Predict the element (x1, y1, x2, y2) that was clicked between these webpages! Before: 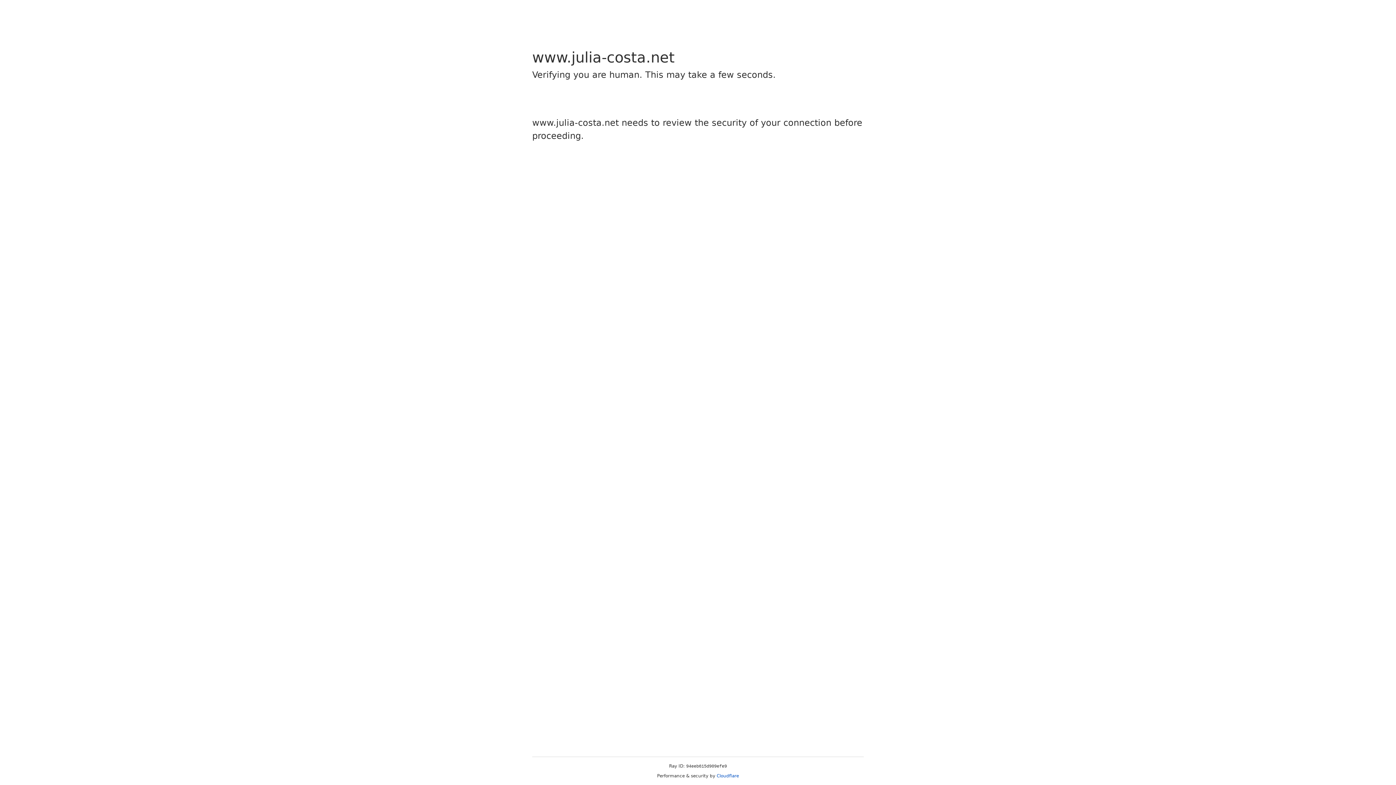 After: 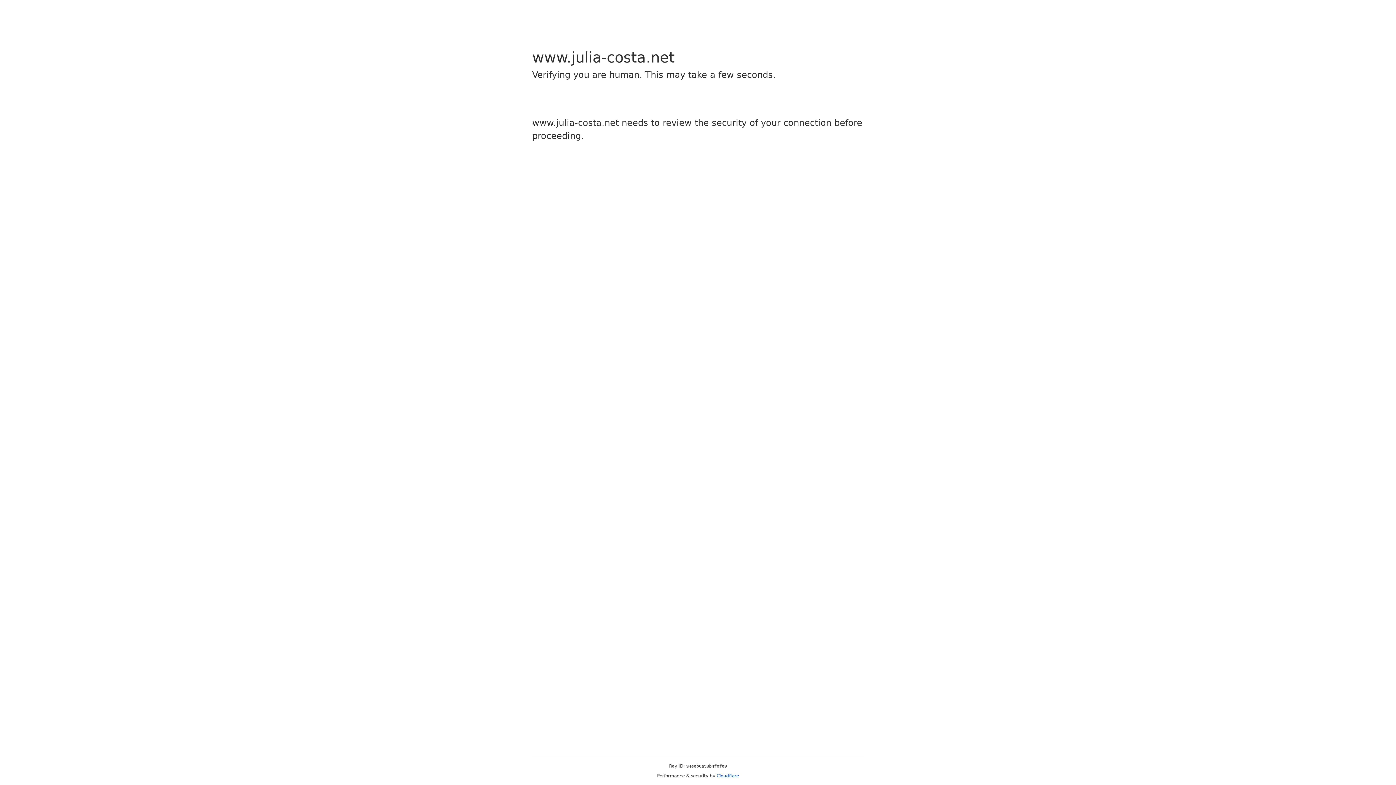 Action: label: Cloudflare bbox: (716, 773, 739, 778)